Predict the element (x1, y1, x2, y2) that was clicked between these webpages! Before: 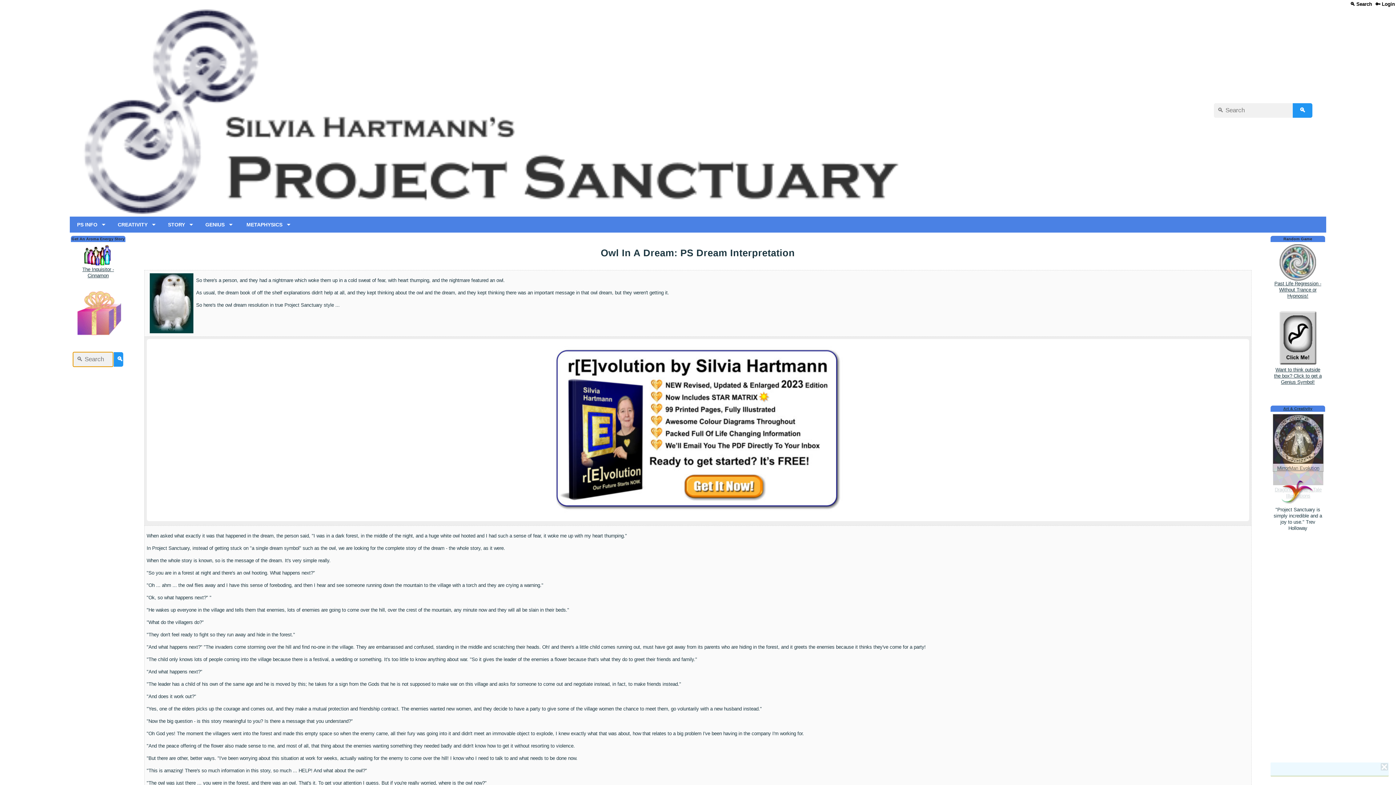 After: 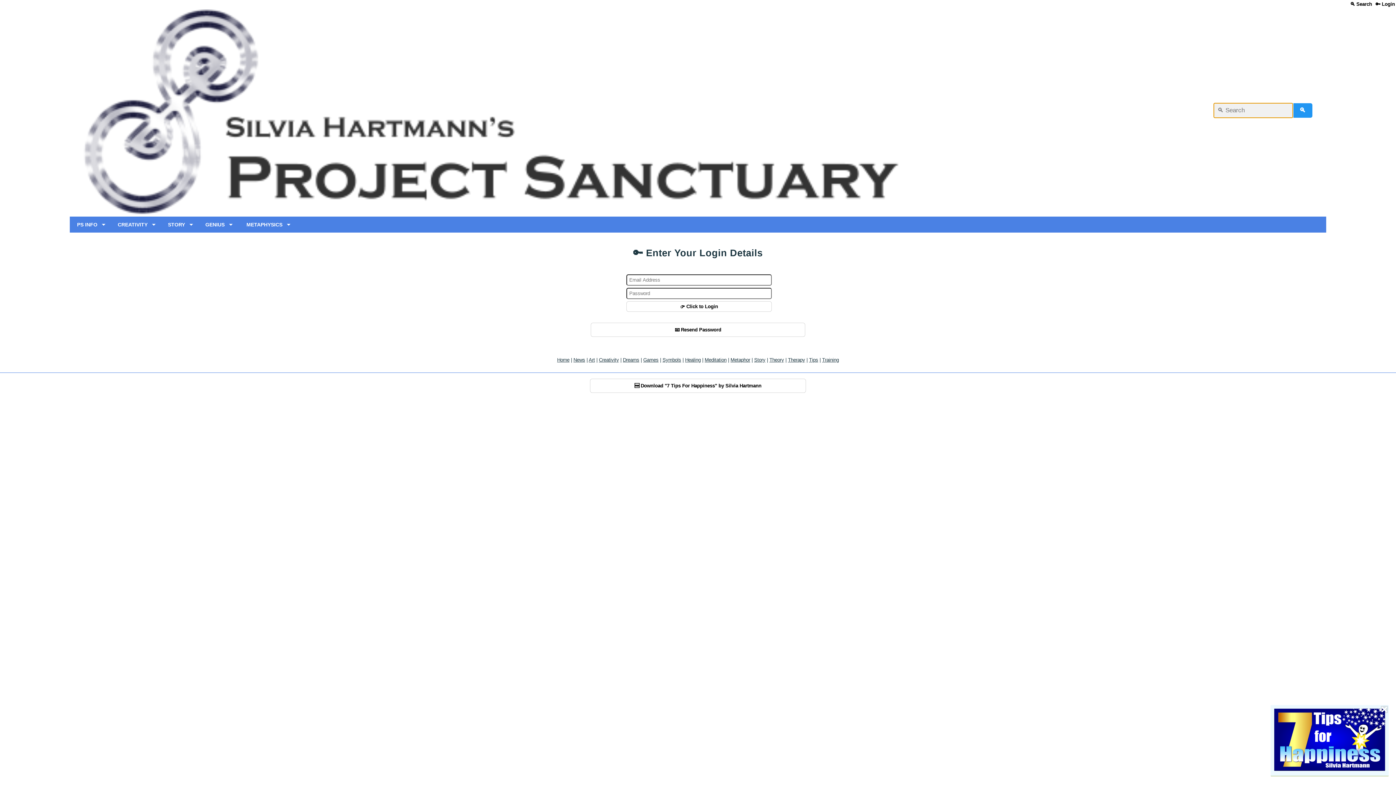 Action: label: 🔑 Login bbox: (1374, 0, 1396, 8)